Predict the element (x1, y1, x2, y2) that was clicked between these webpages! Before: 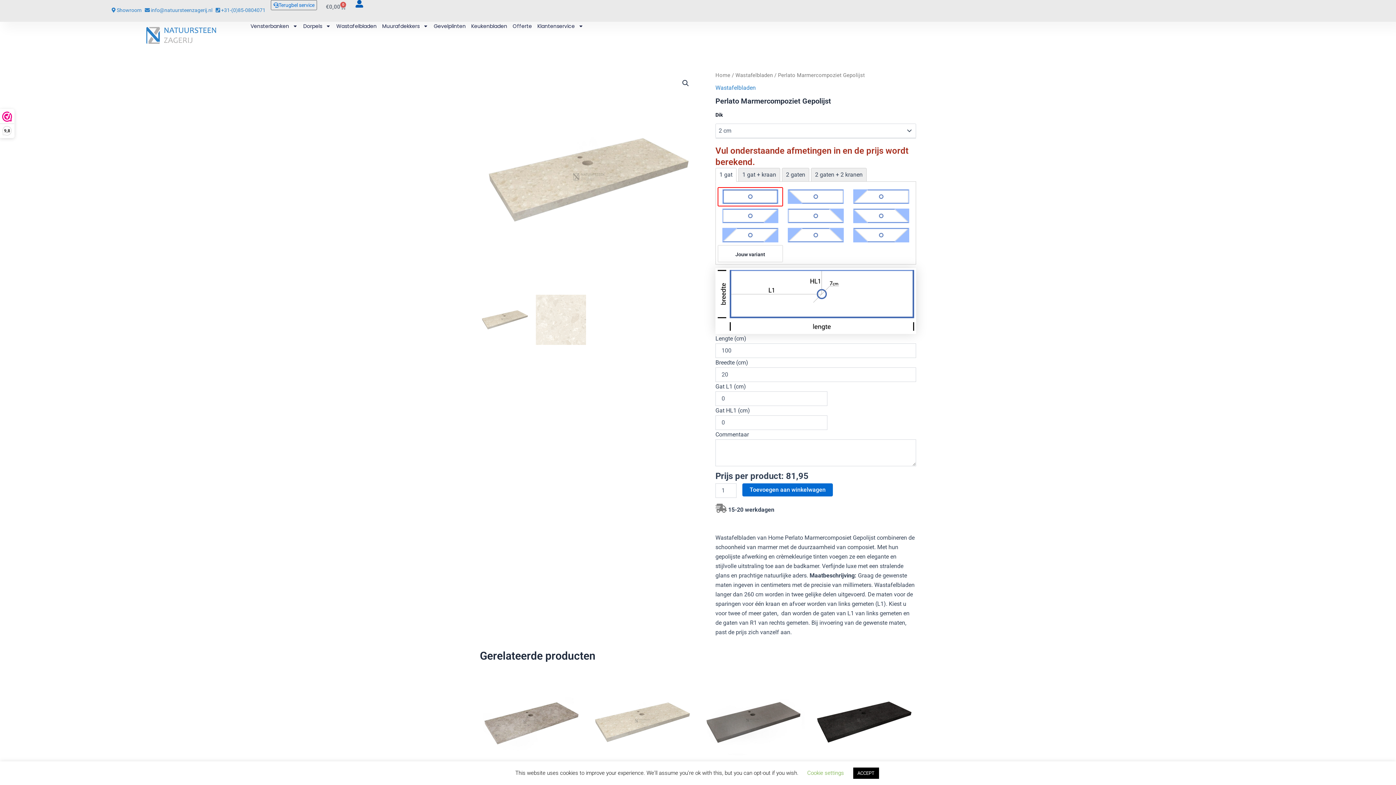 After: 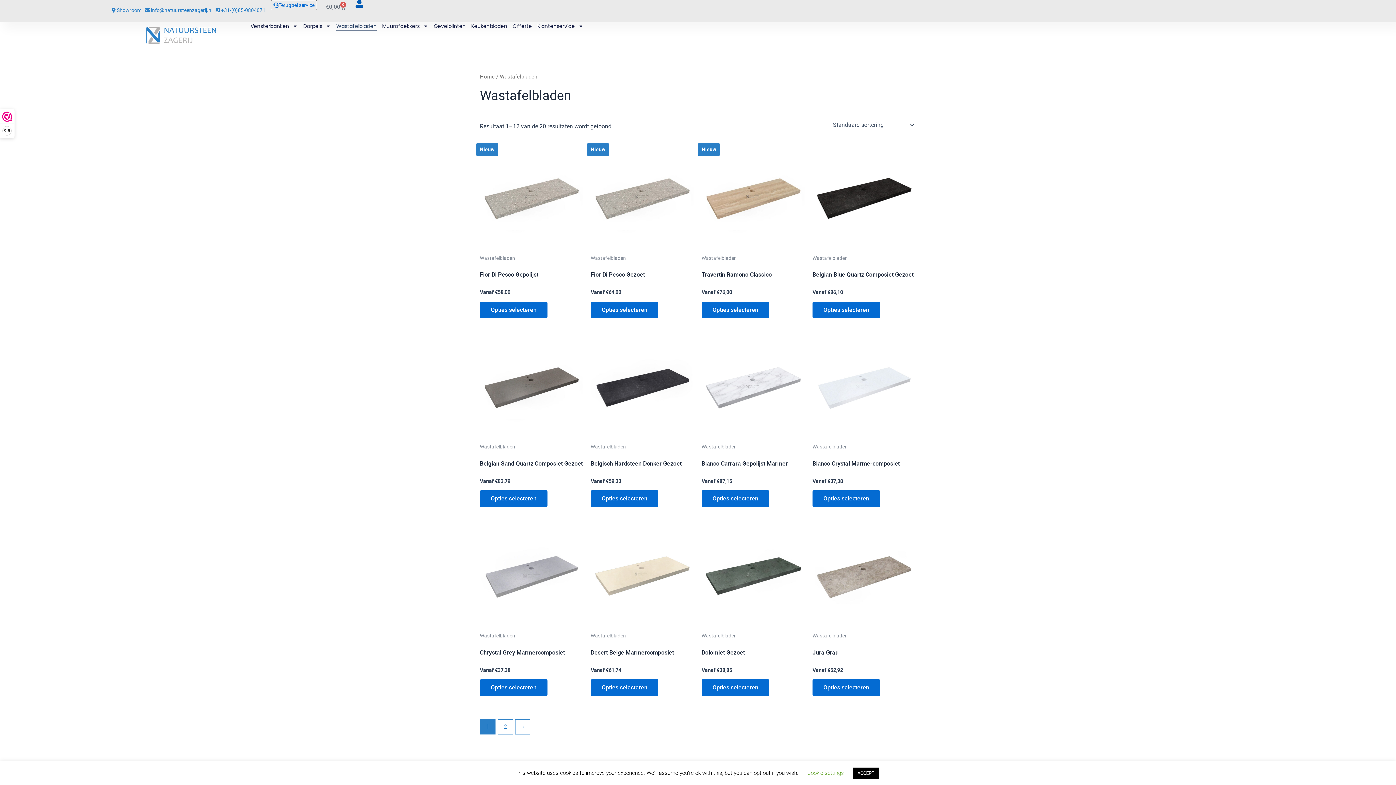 Action: label: Wastafelbladen bbox: (336, 21, 376, 30)